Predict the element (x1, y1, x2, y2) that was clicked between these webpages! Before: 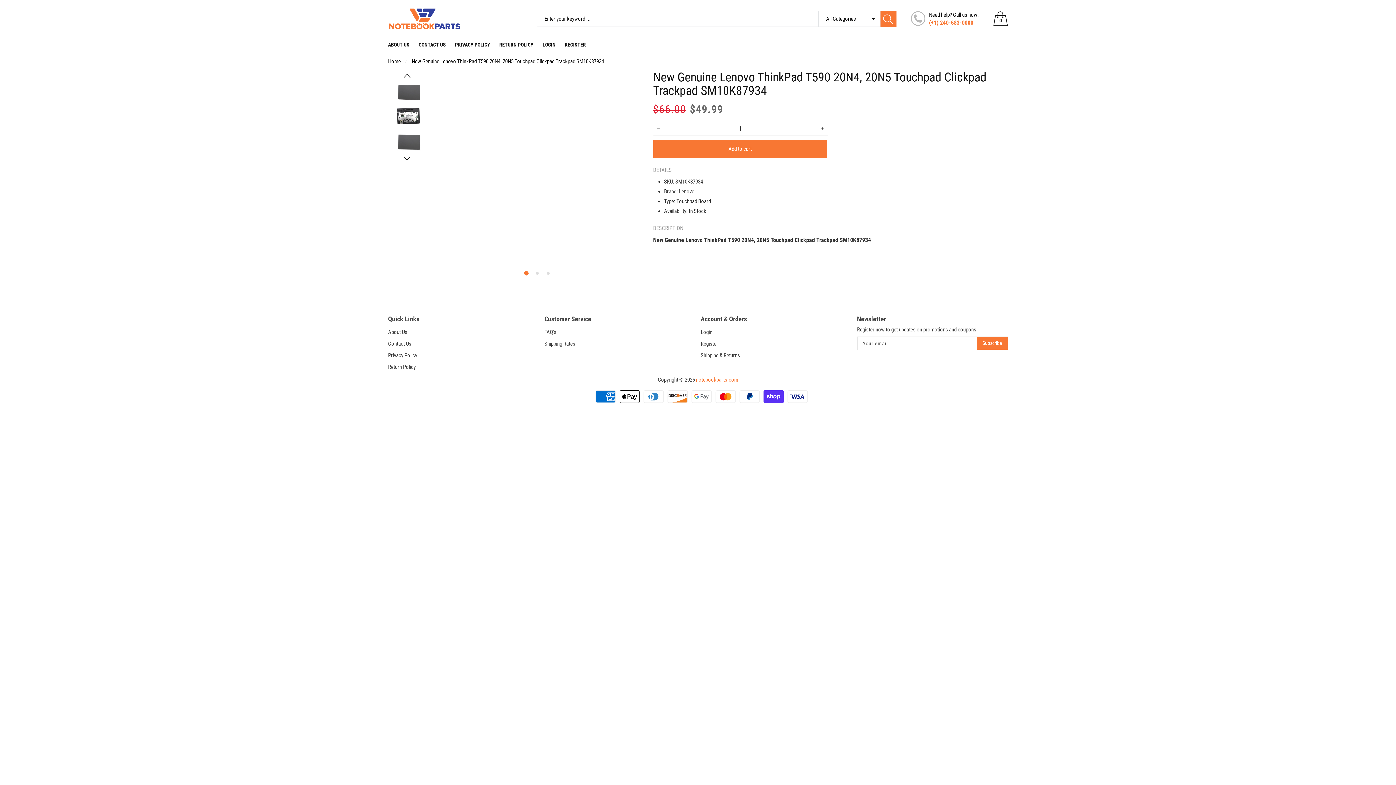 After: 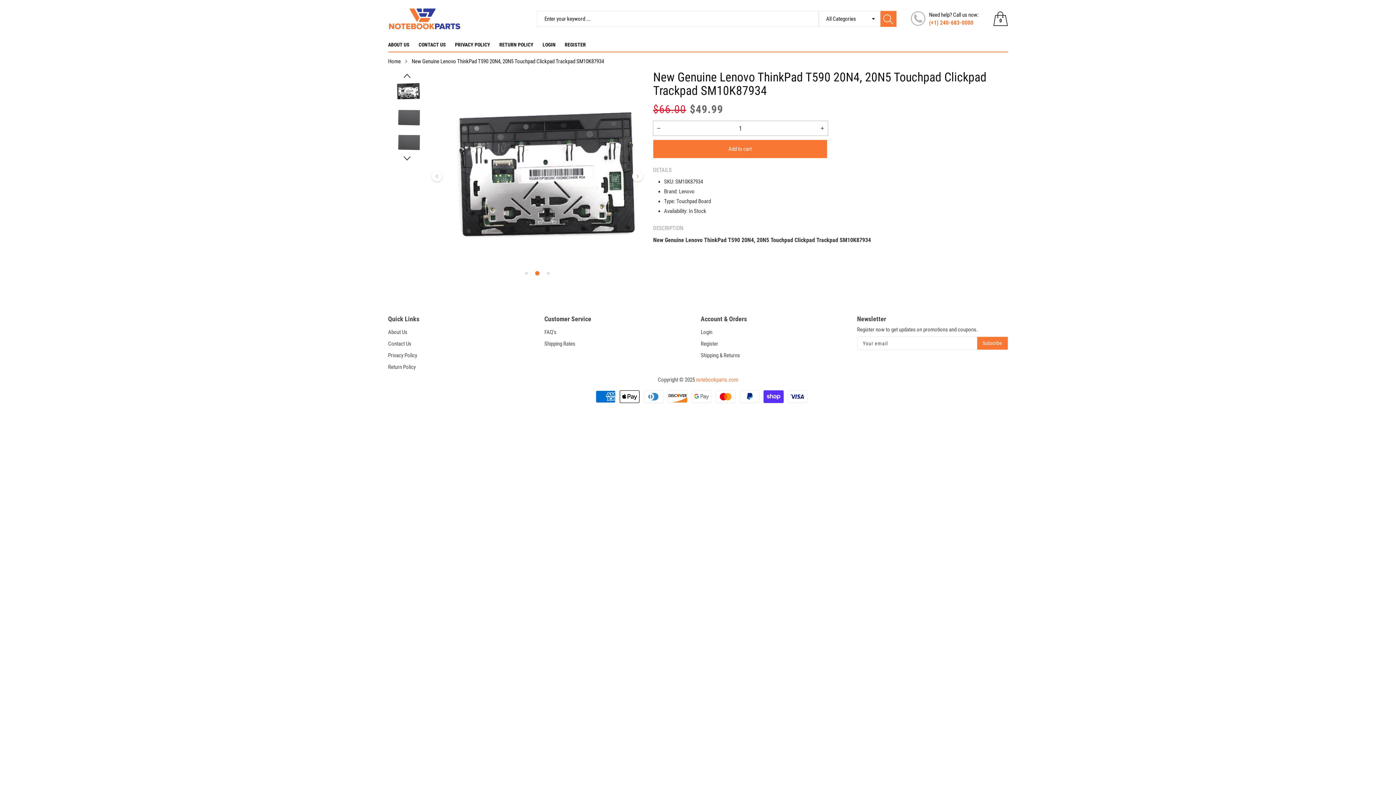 Action: label: Go to slide 2 bbox: (535, 271, 539, 275)